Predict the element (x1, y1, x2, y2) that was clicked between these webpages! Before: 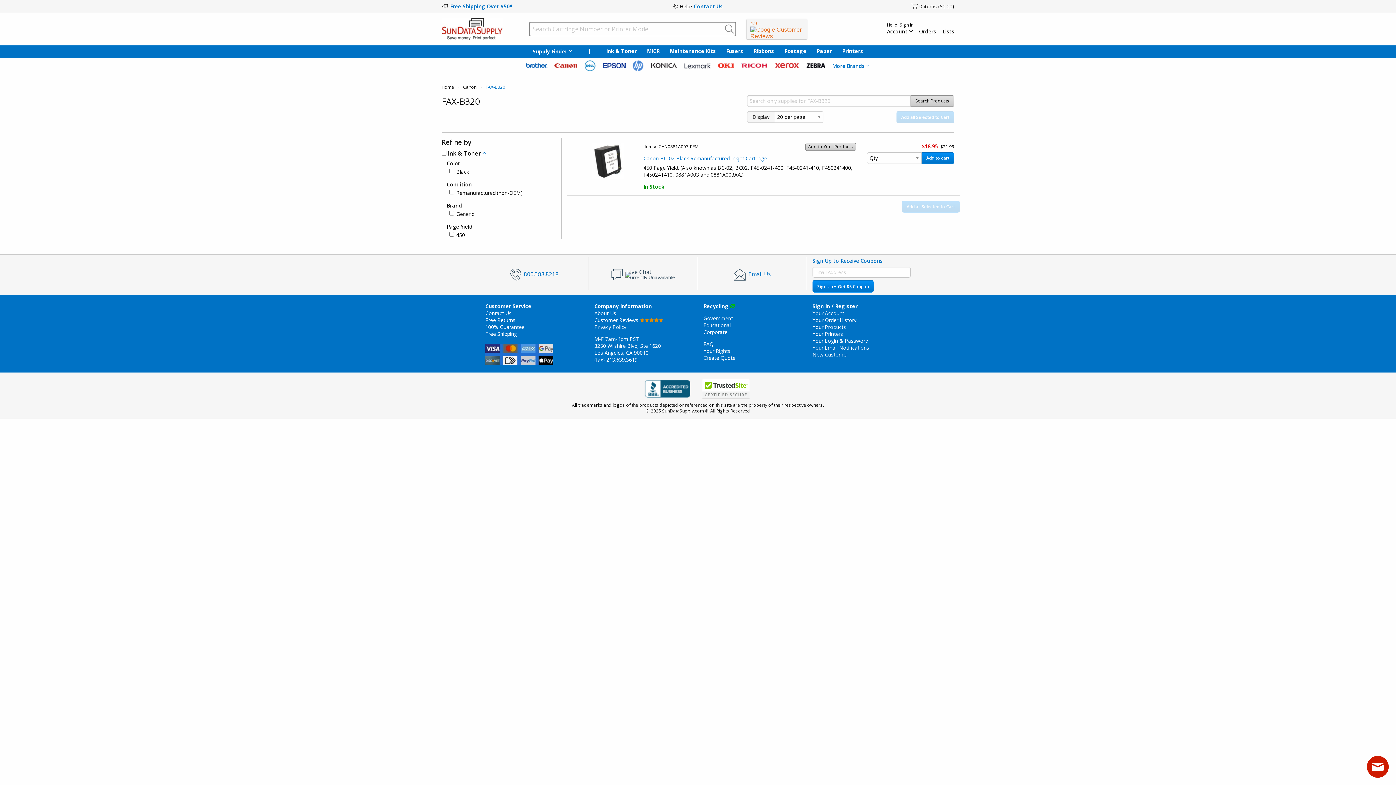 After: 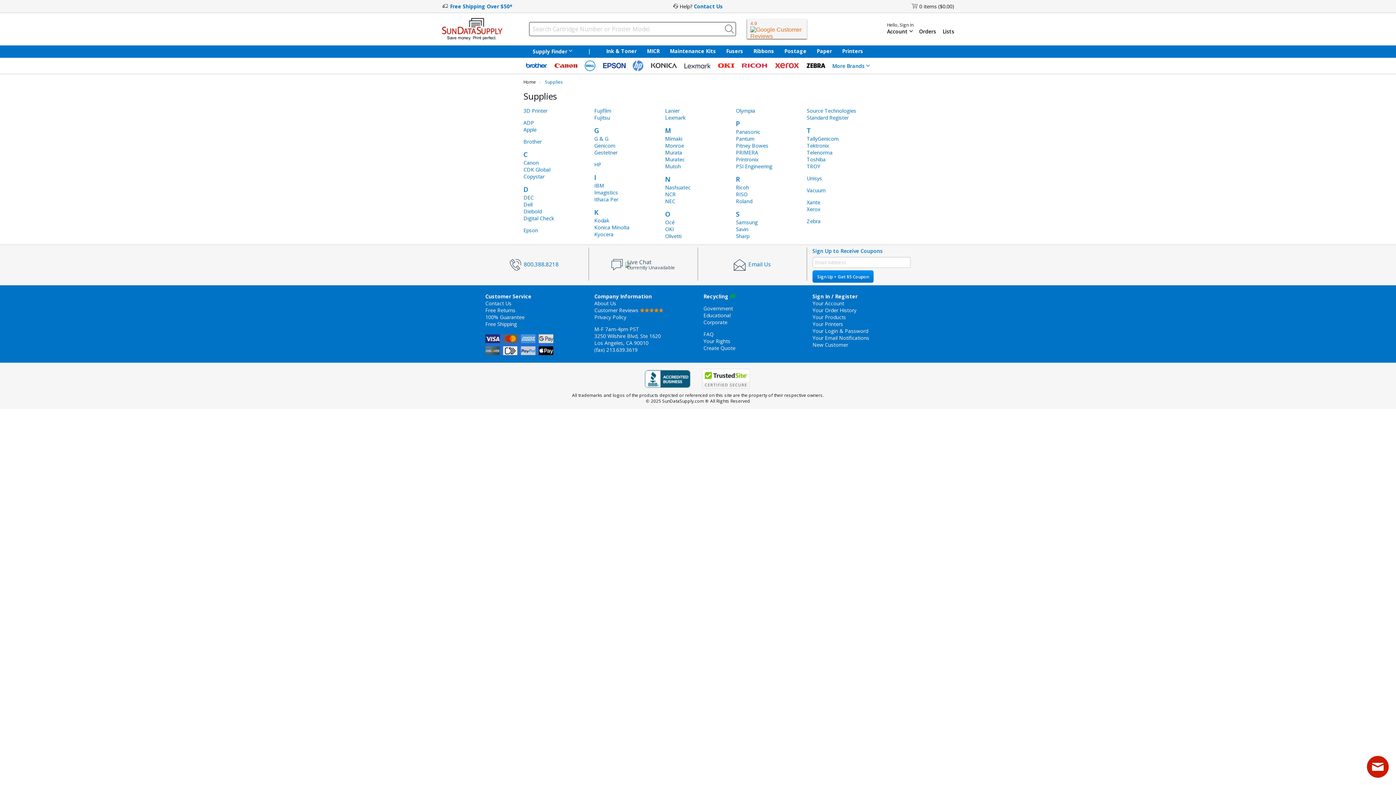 Action: label: Ink & Toner bbox: (601, 45, 642, 57)